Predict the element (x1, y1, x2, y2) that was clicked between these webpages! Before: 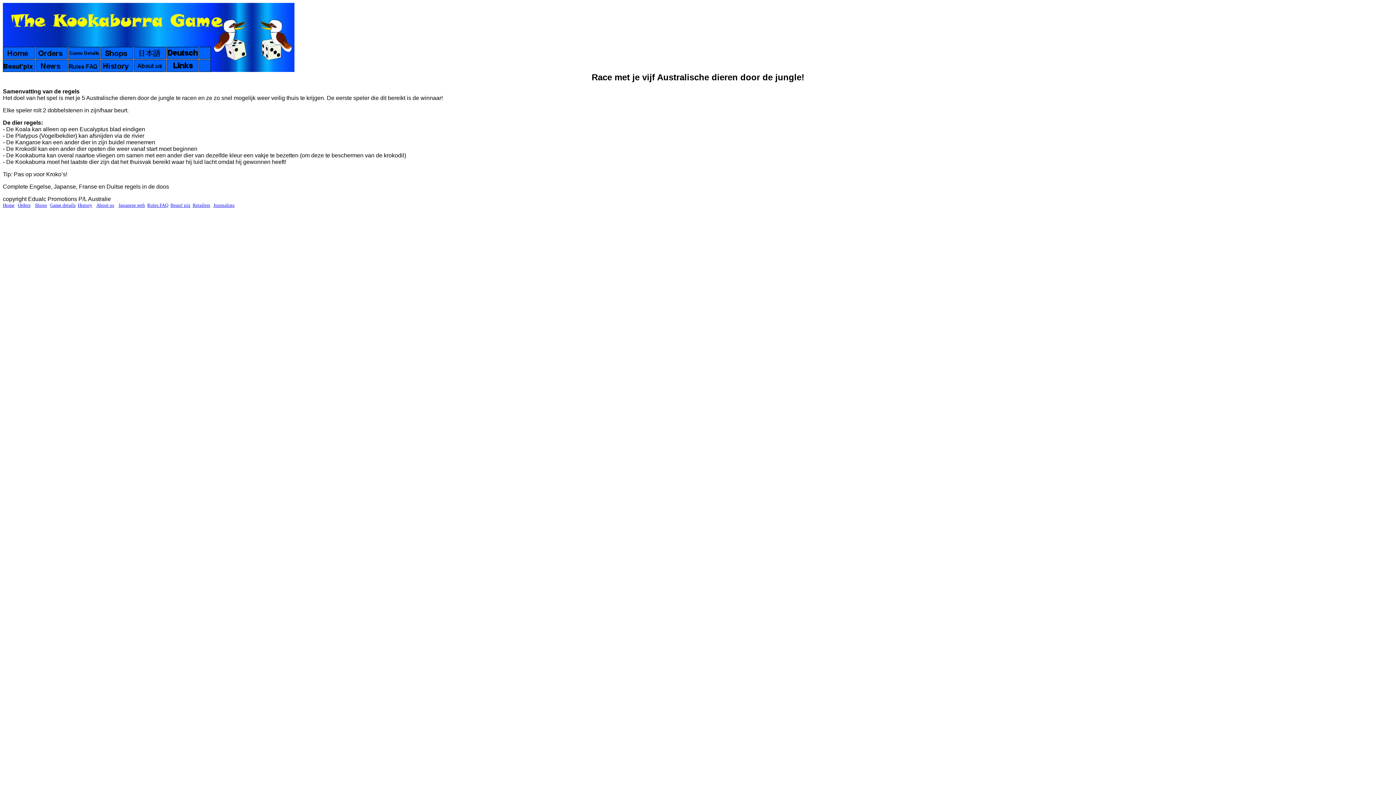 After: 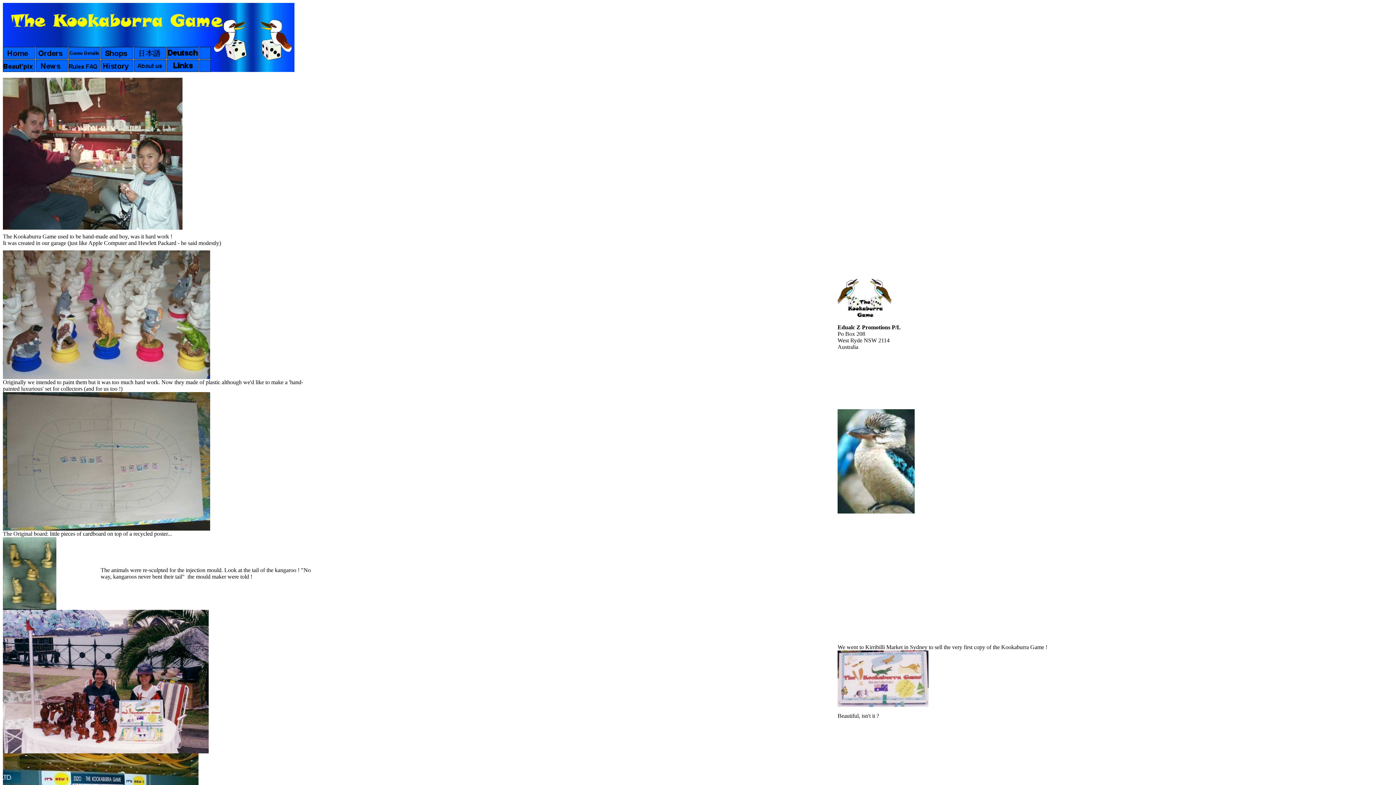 Action: label: History bbox: (77, 202, 92, 208)